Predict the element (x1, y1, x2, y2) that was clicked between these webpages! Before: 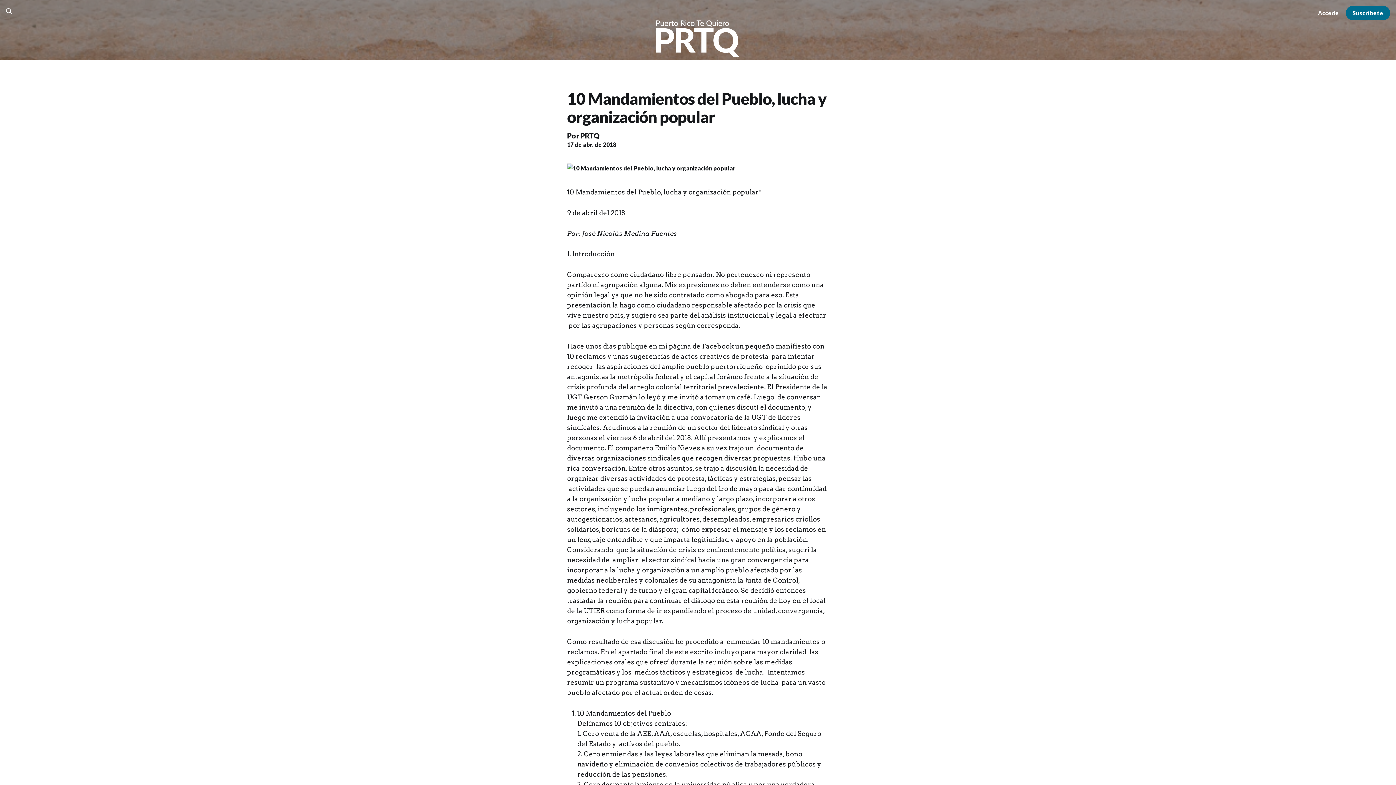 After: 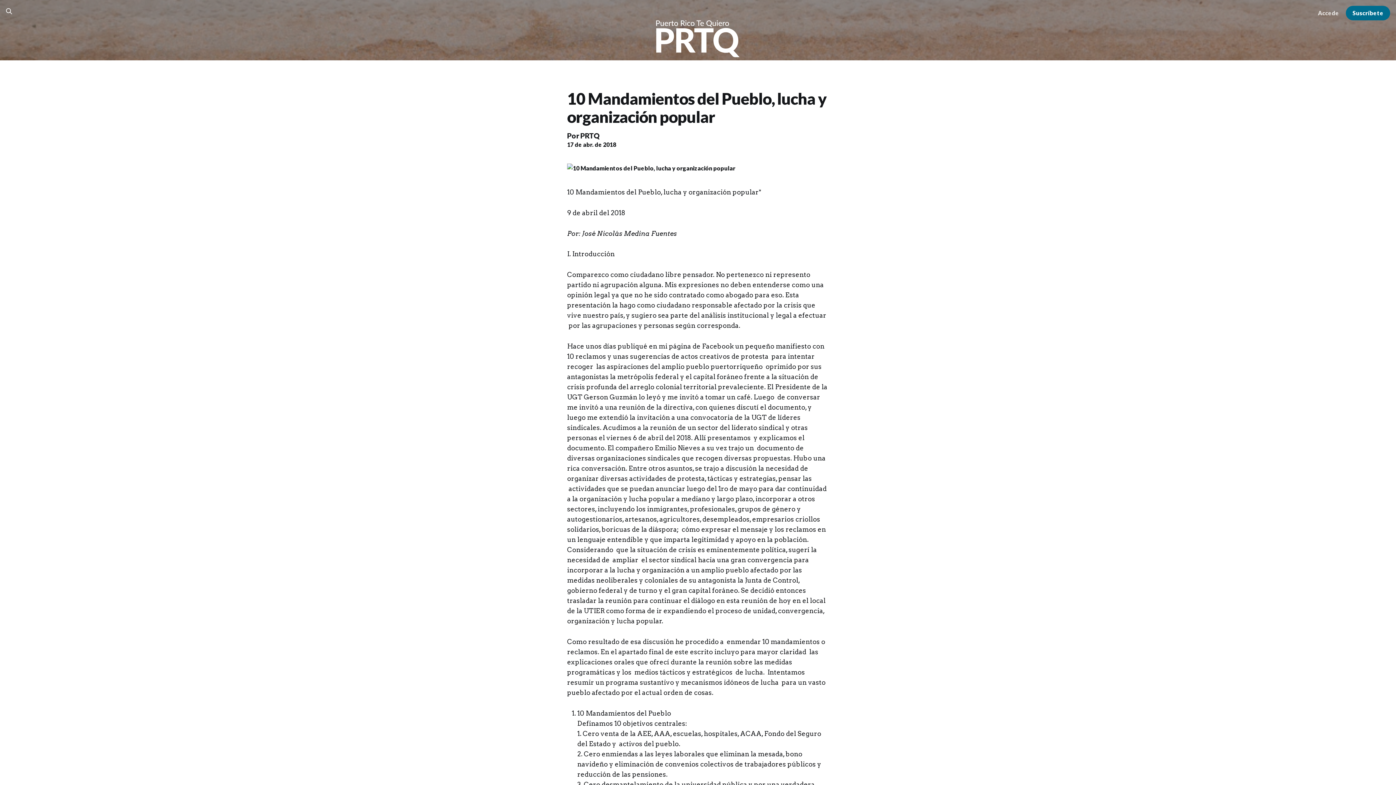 Action: bbox: (1318, 9, 1339, 16) label: Accede